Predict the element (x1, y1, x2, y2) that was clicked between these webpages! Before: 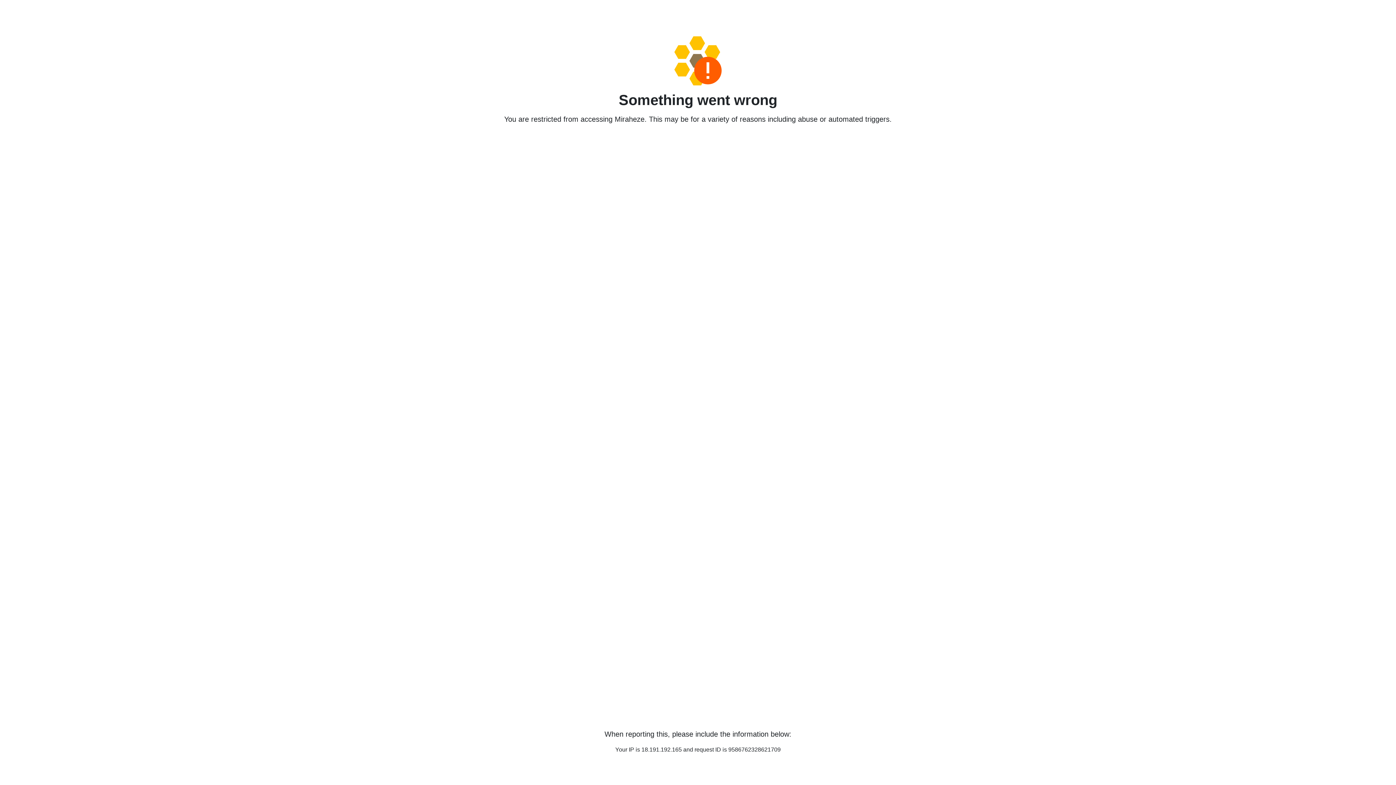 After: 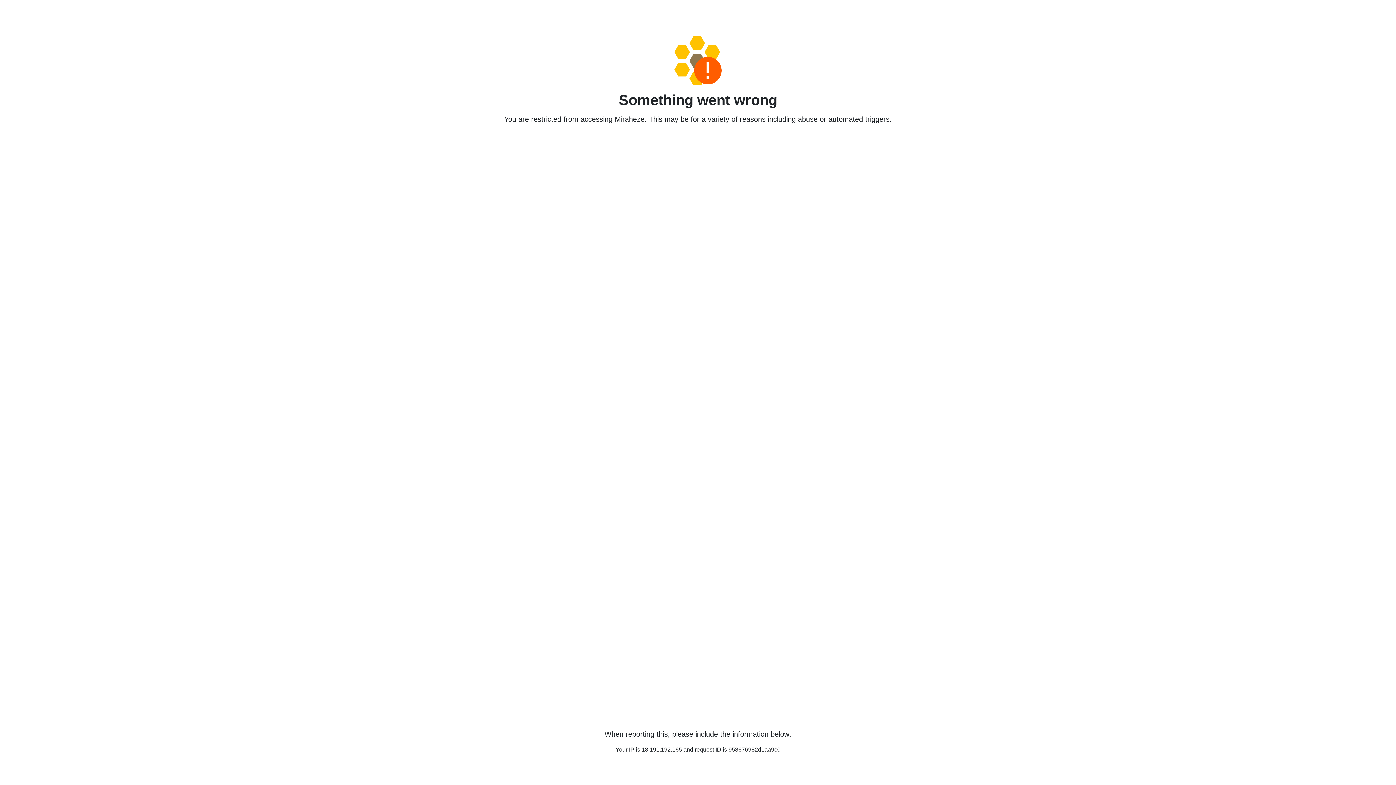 Action: bbox: (458, 36, 938, 85)